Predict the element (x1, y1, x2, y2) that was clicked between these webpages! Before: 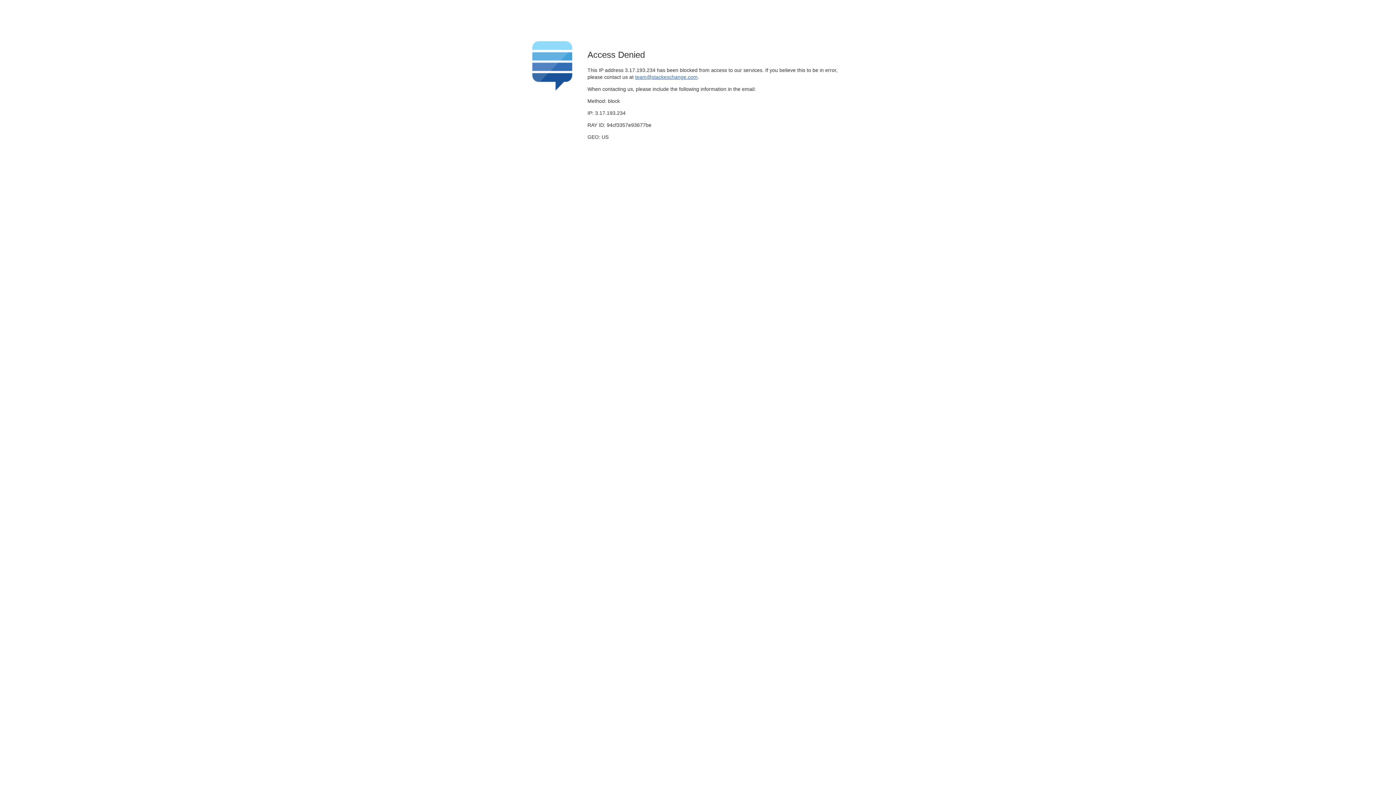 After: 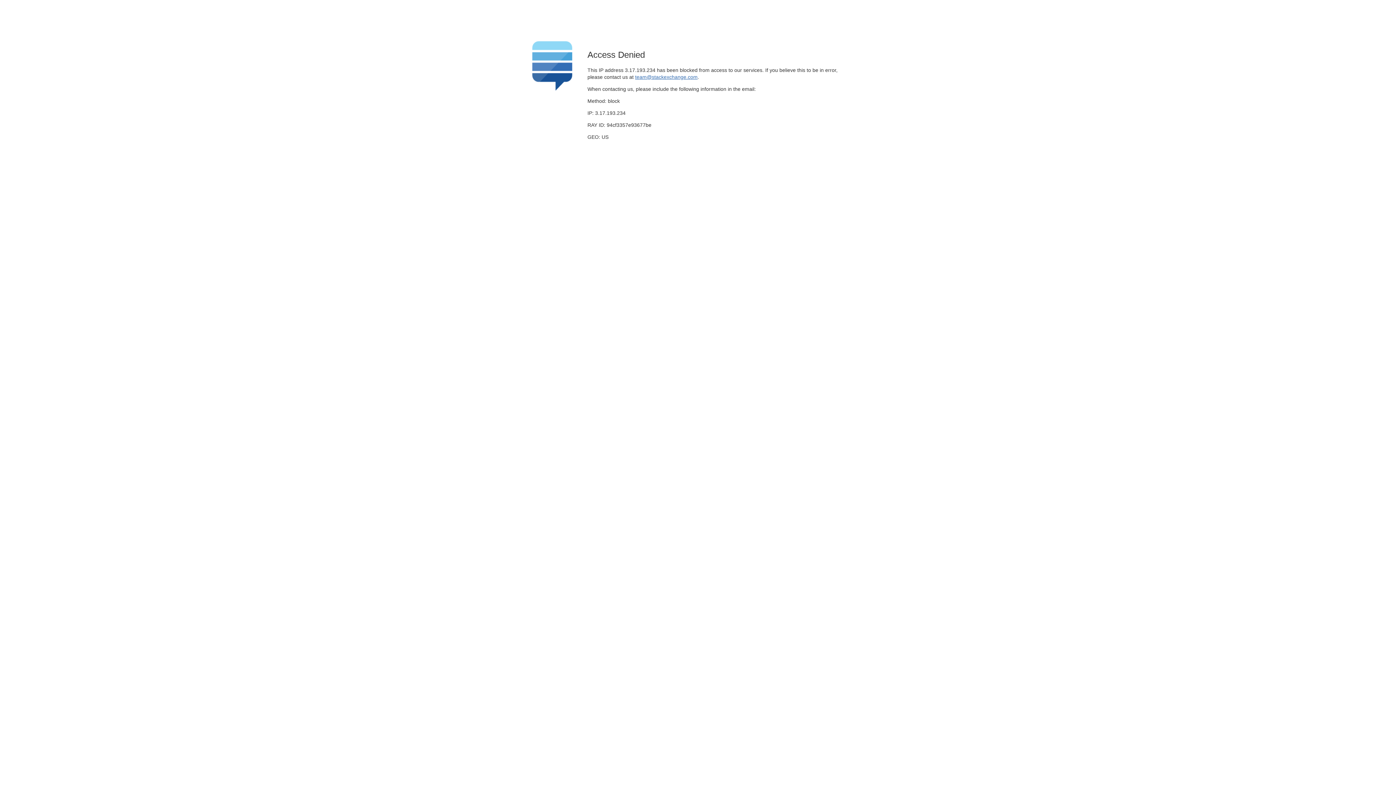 Action: bbox: (635, 74, 697, 79) label: team@stackexchange.com